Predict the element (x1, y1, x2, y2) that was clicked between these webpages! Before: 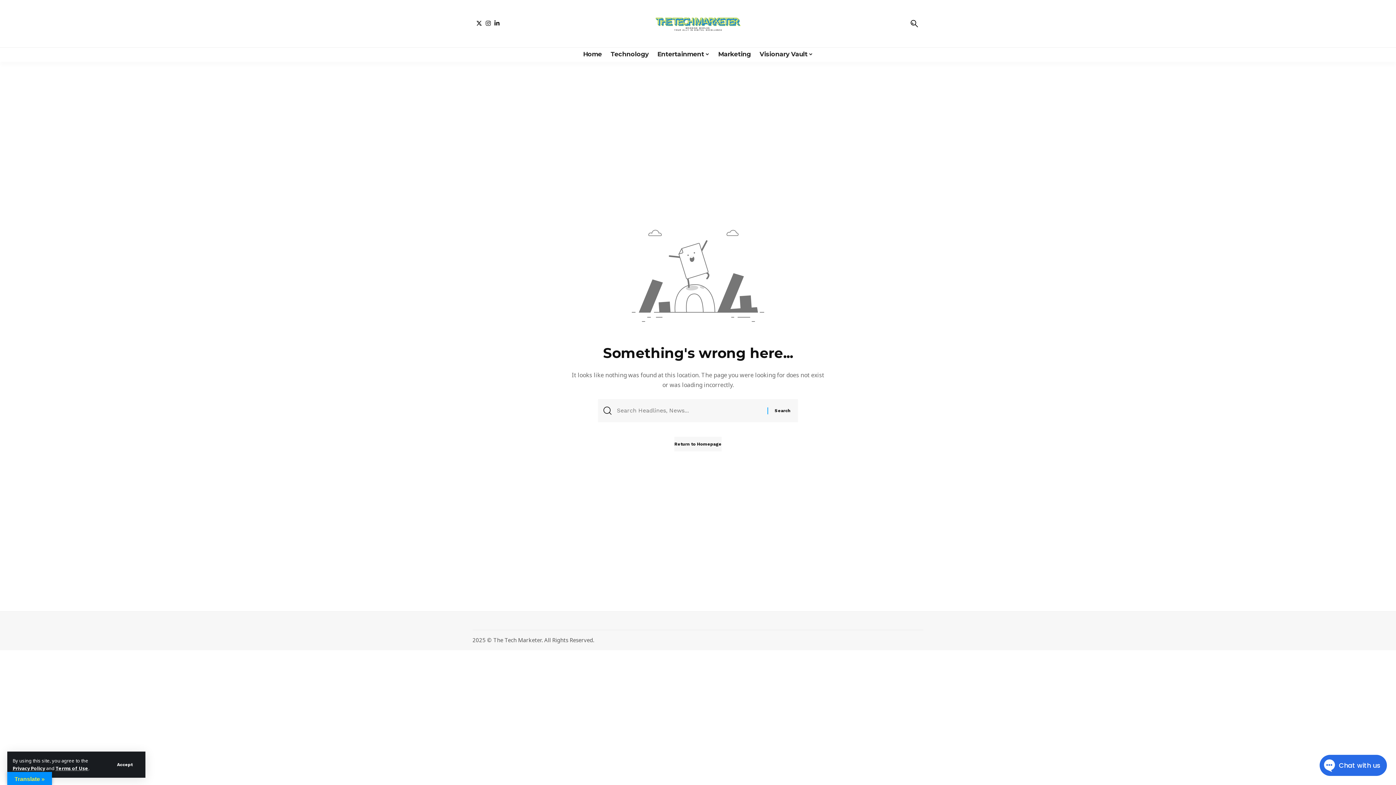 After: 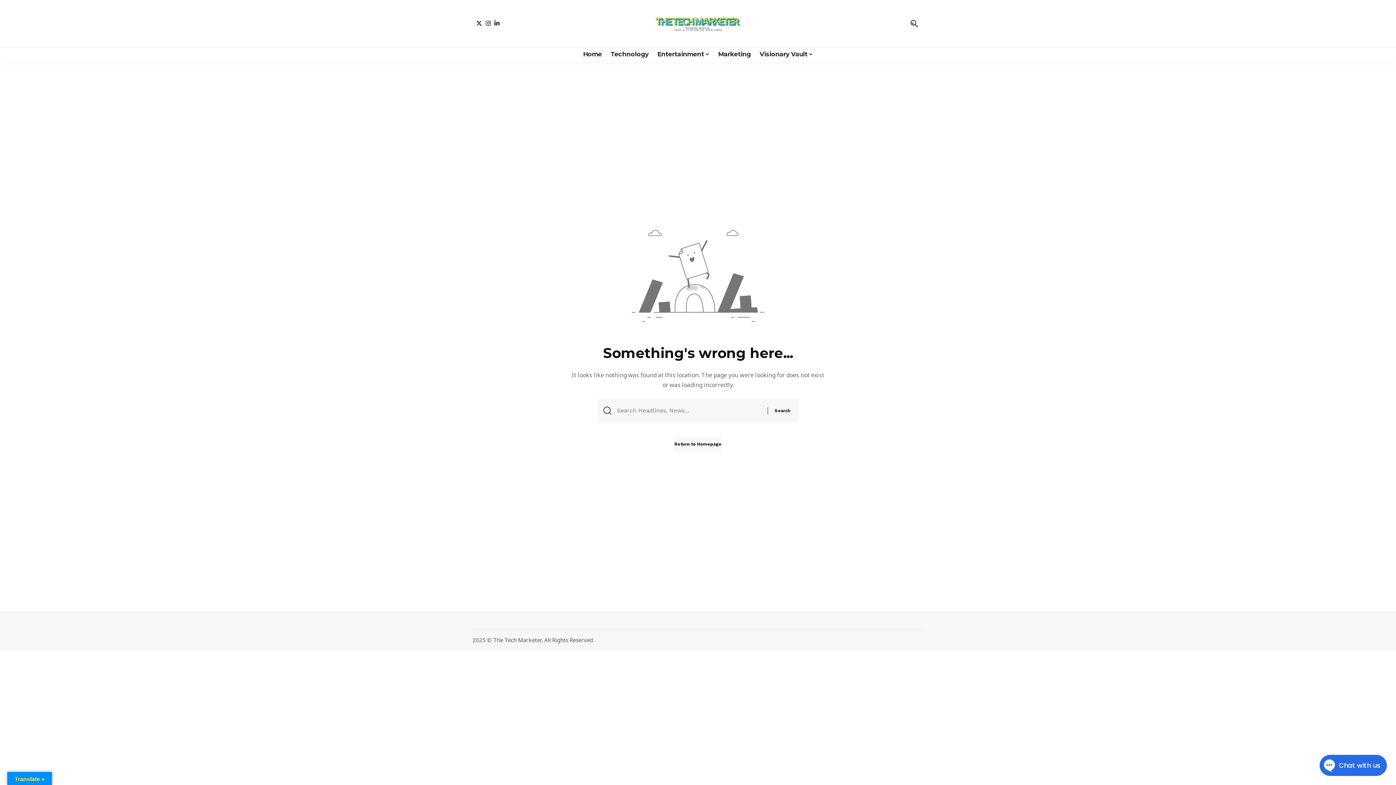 Action: label: Accept bbox: (109, 759, 140, 770)